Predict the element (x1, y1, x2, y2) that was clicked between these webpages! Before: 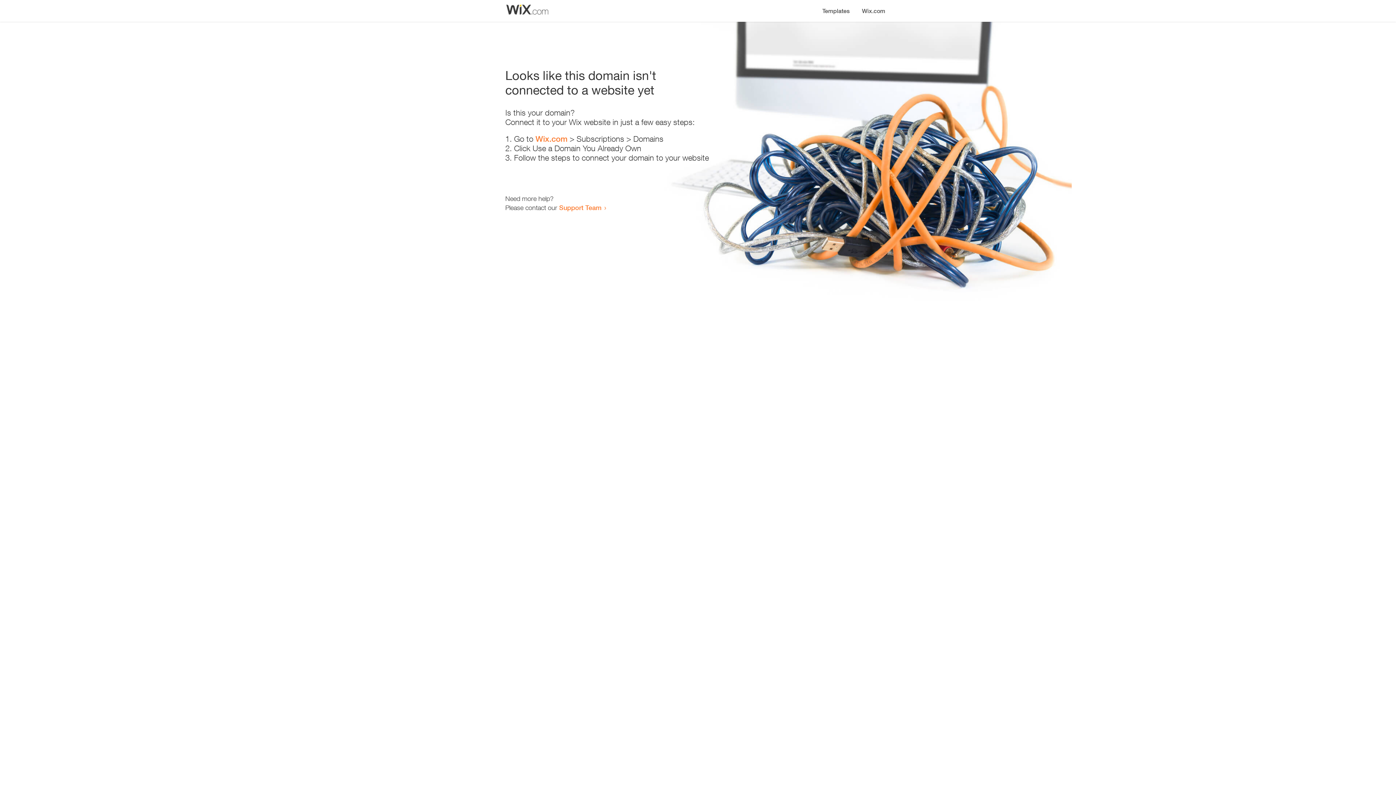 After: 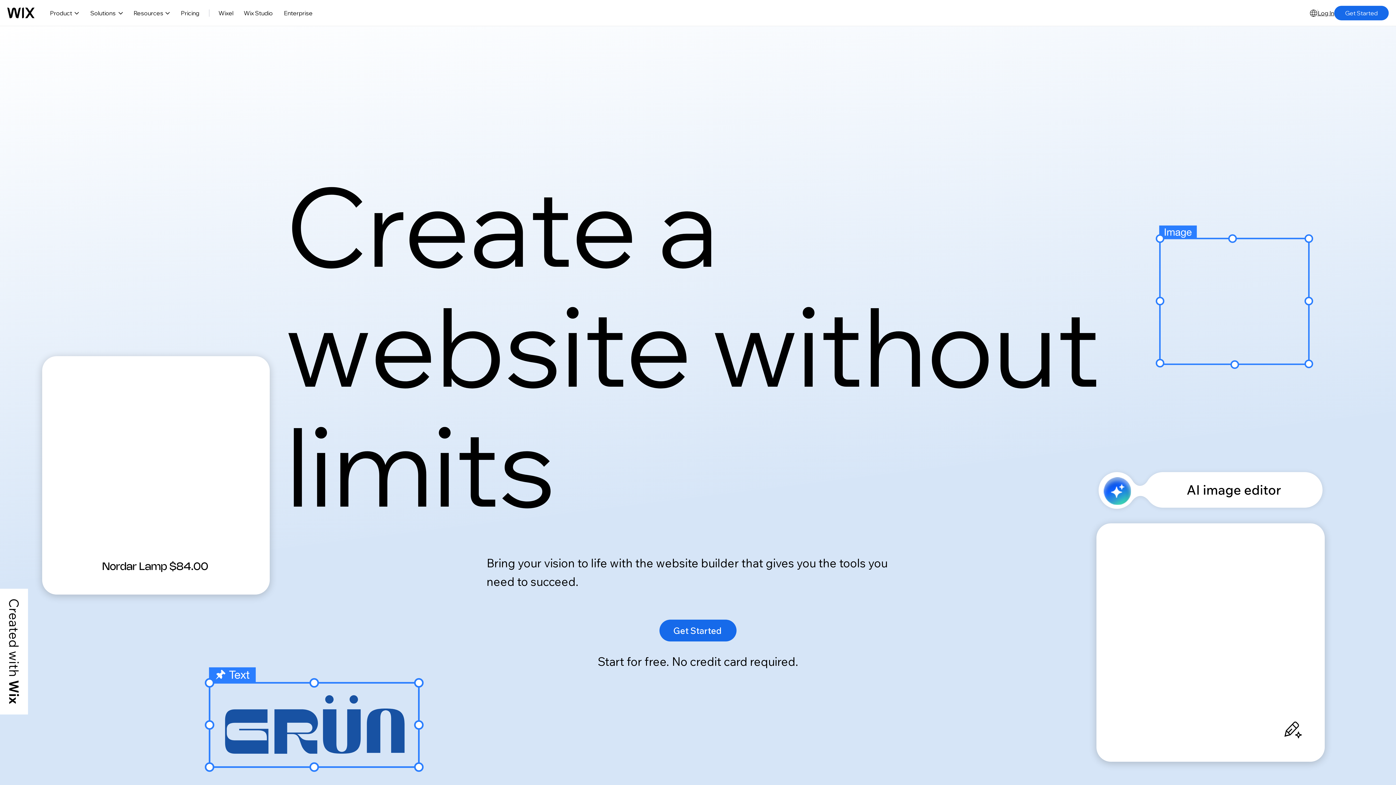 Action: label: Wix.com bbox: (856, 0, 890, 14)